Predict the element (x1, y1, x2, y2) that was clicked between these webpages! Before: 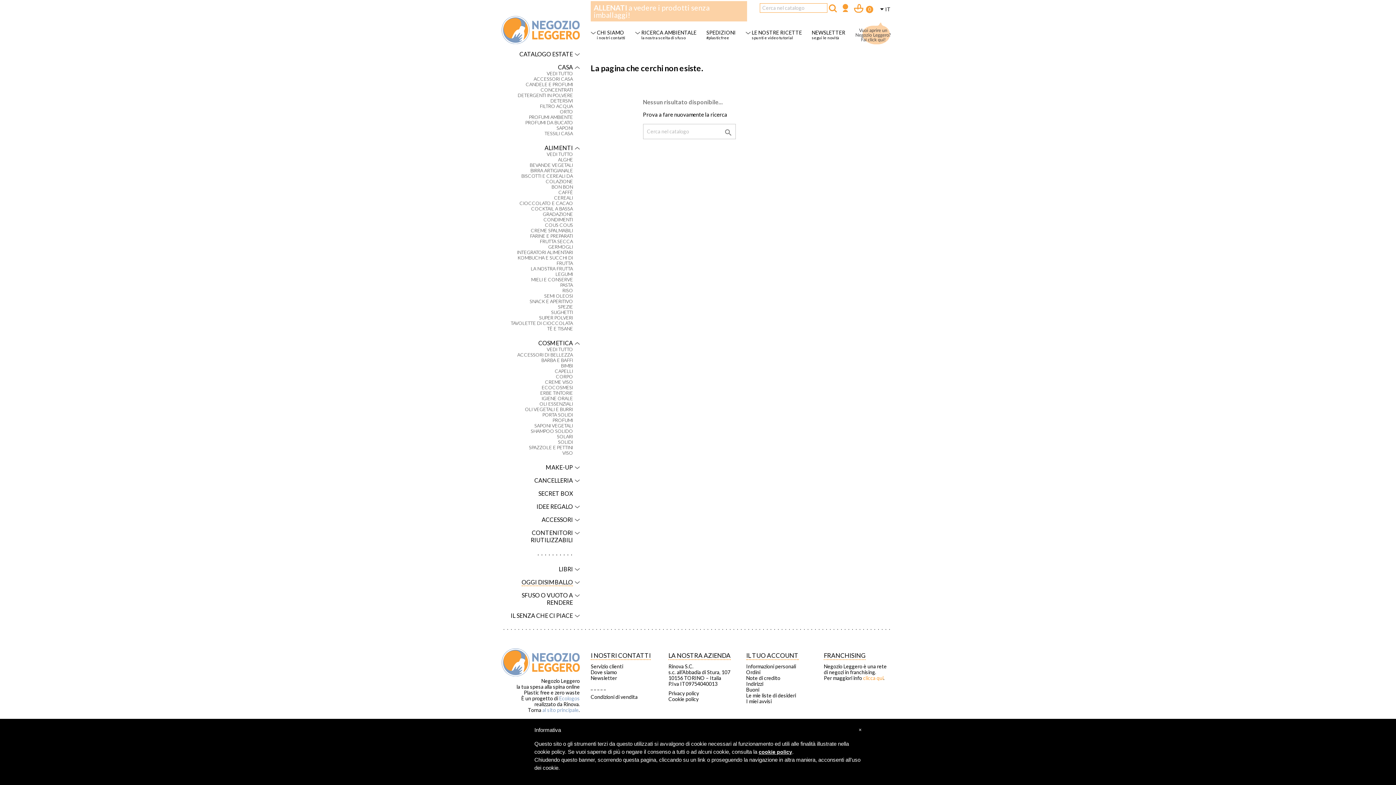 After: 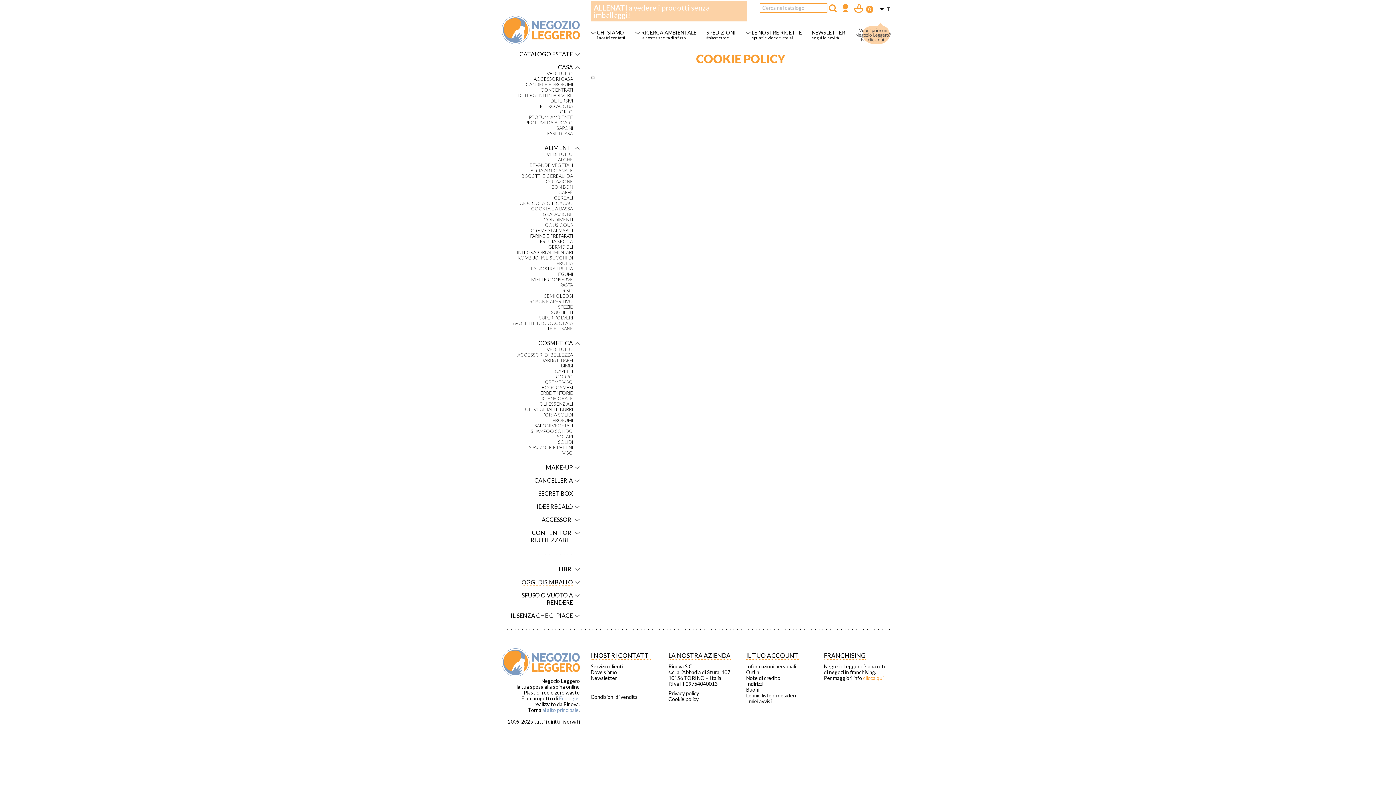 Action: bbox: (668, 696, 735, 702) label: Cookie policy